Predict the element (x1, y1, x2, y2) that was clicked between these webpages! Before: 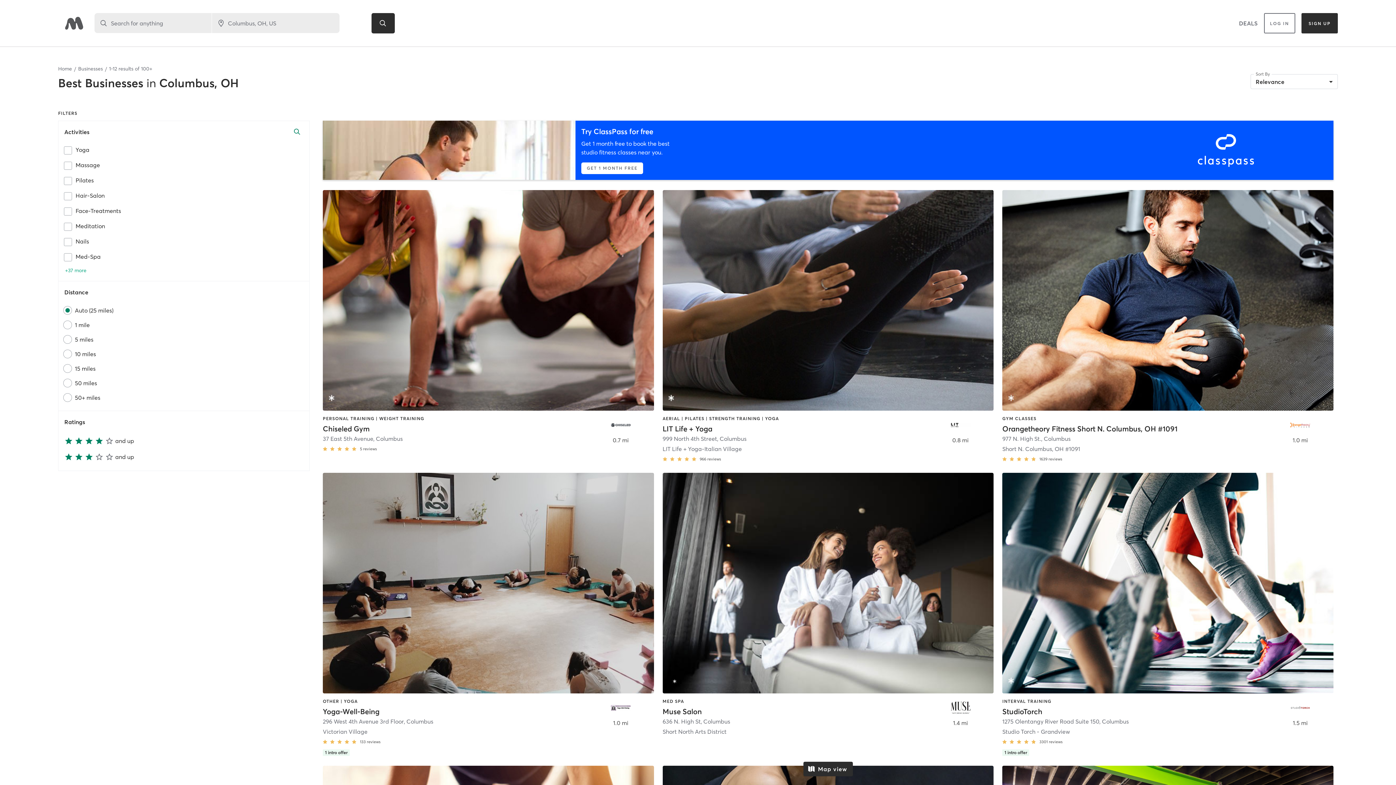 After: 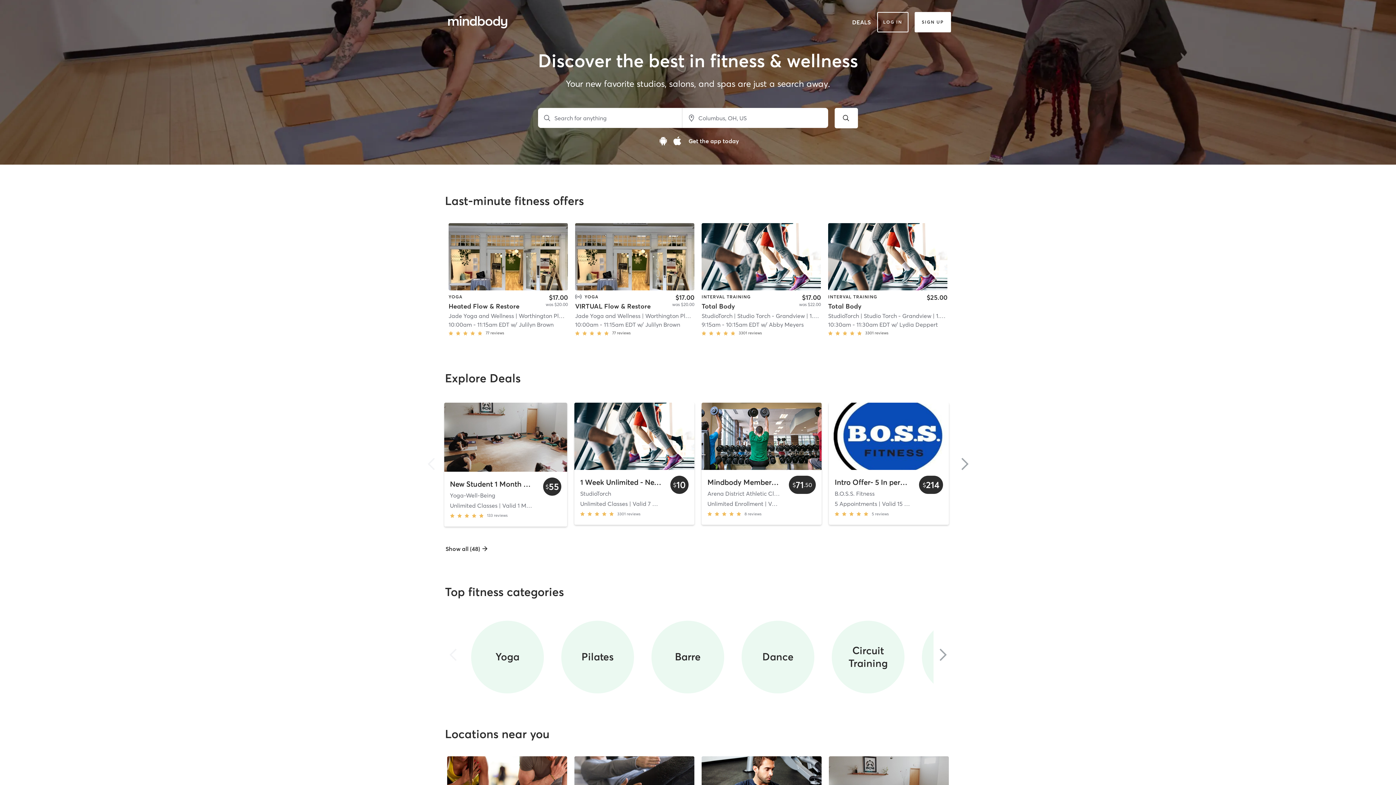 Action: bbox: (64, 13, 84, 33)